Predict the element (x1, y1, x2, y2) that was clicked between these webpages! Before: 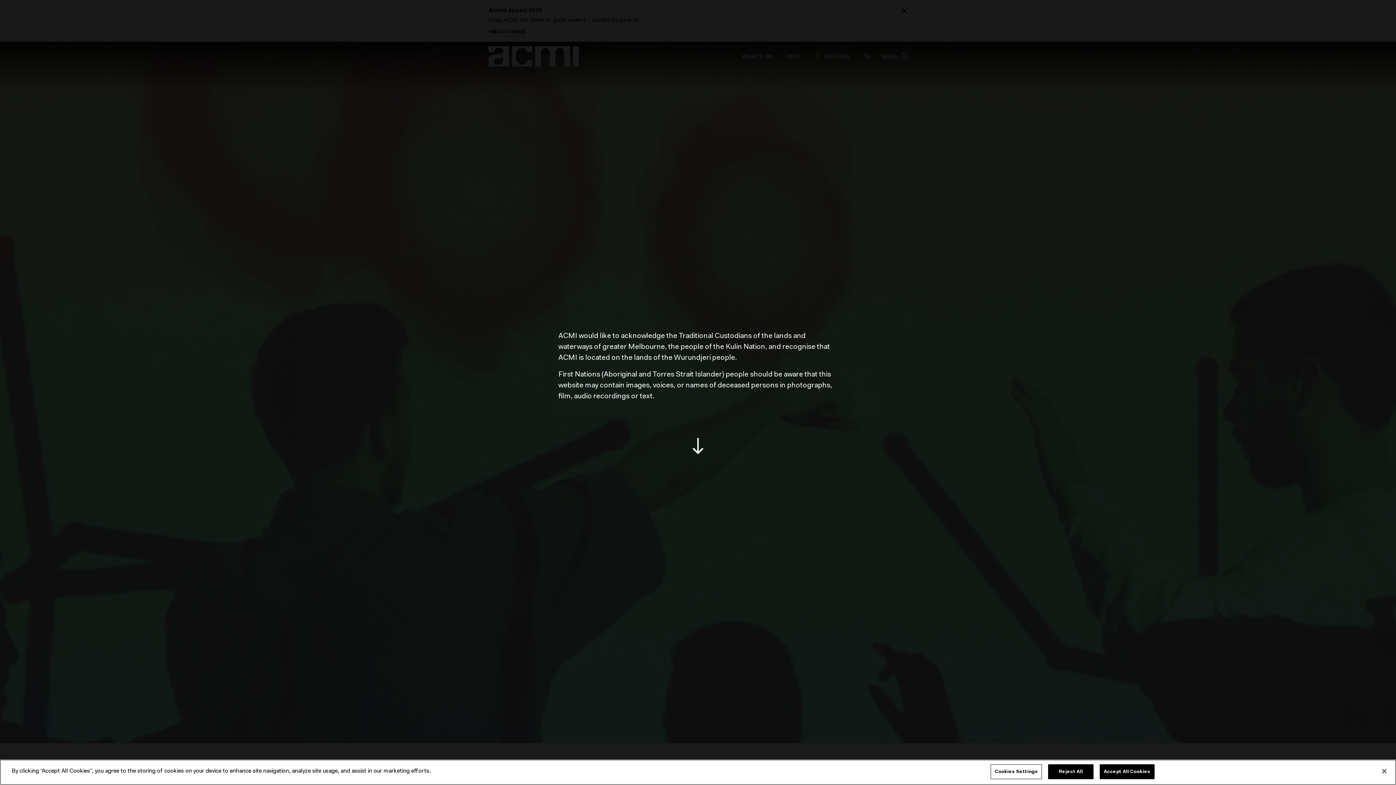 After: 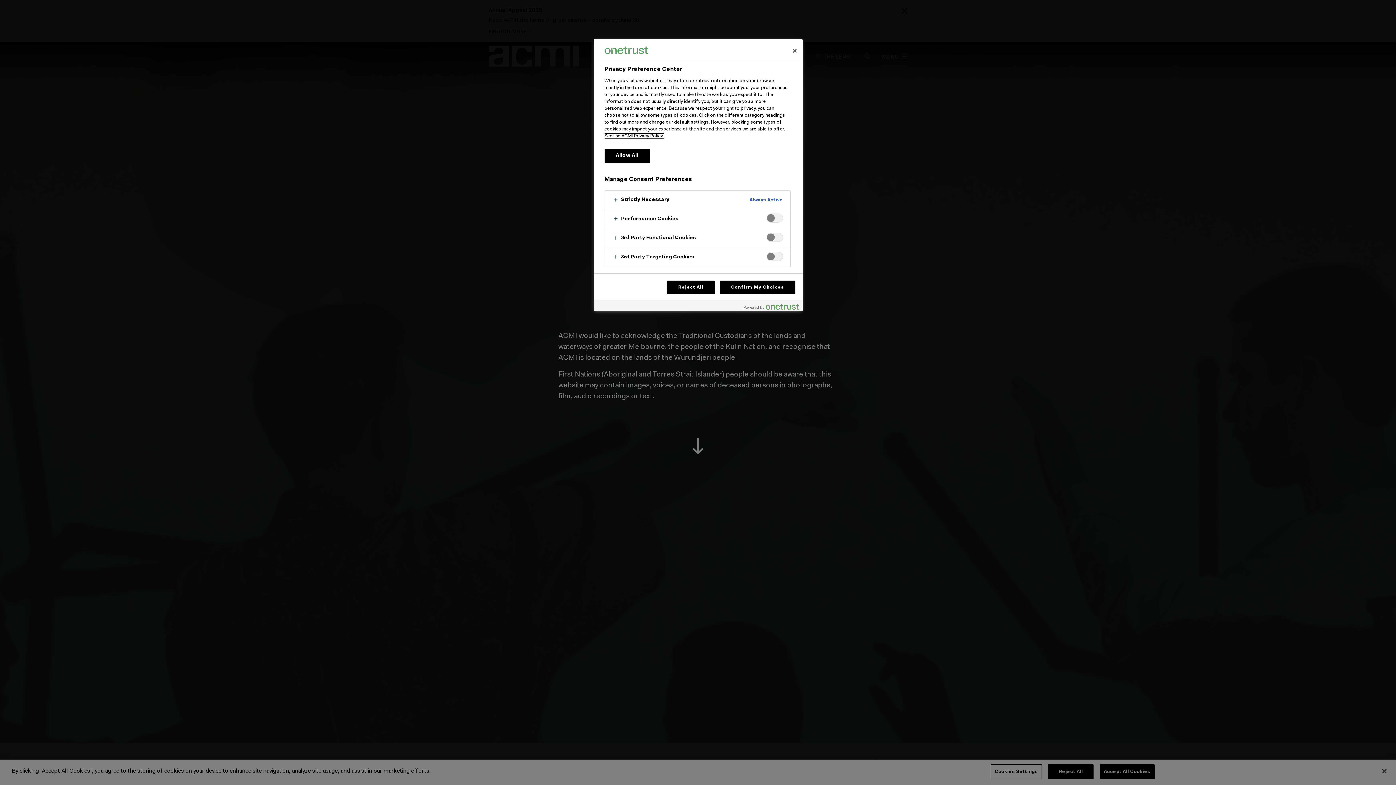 Action: bbox: (990, 764, 1042, 779) label: Cookies Settings